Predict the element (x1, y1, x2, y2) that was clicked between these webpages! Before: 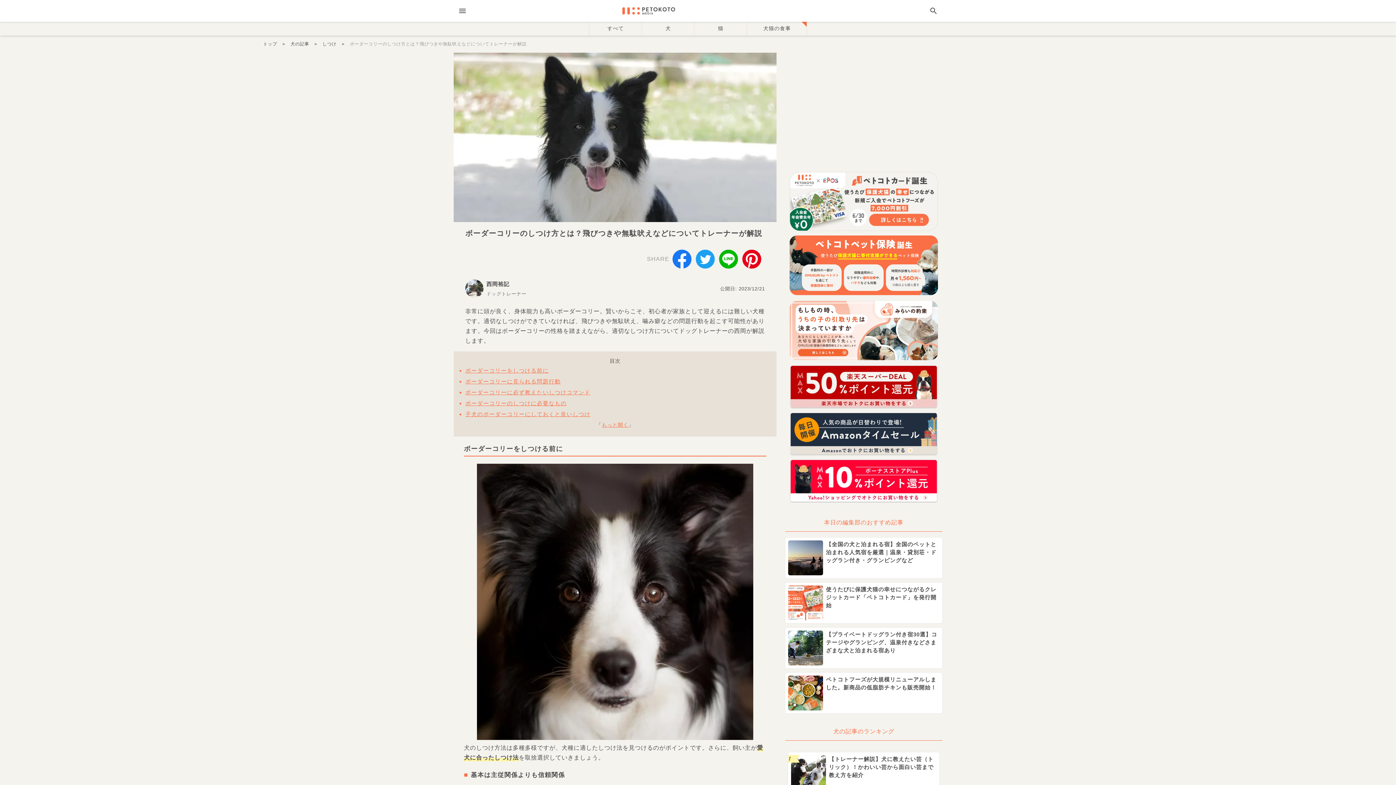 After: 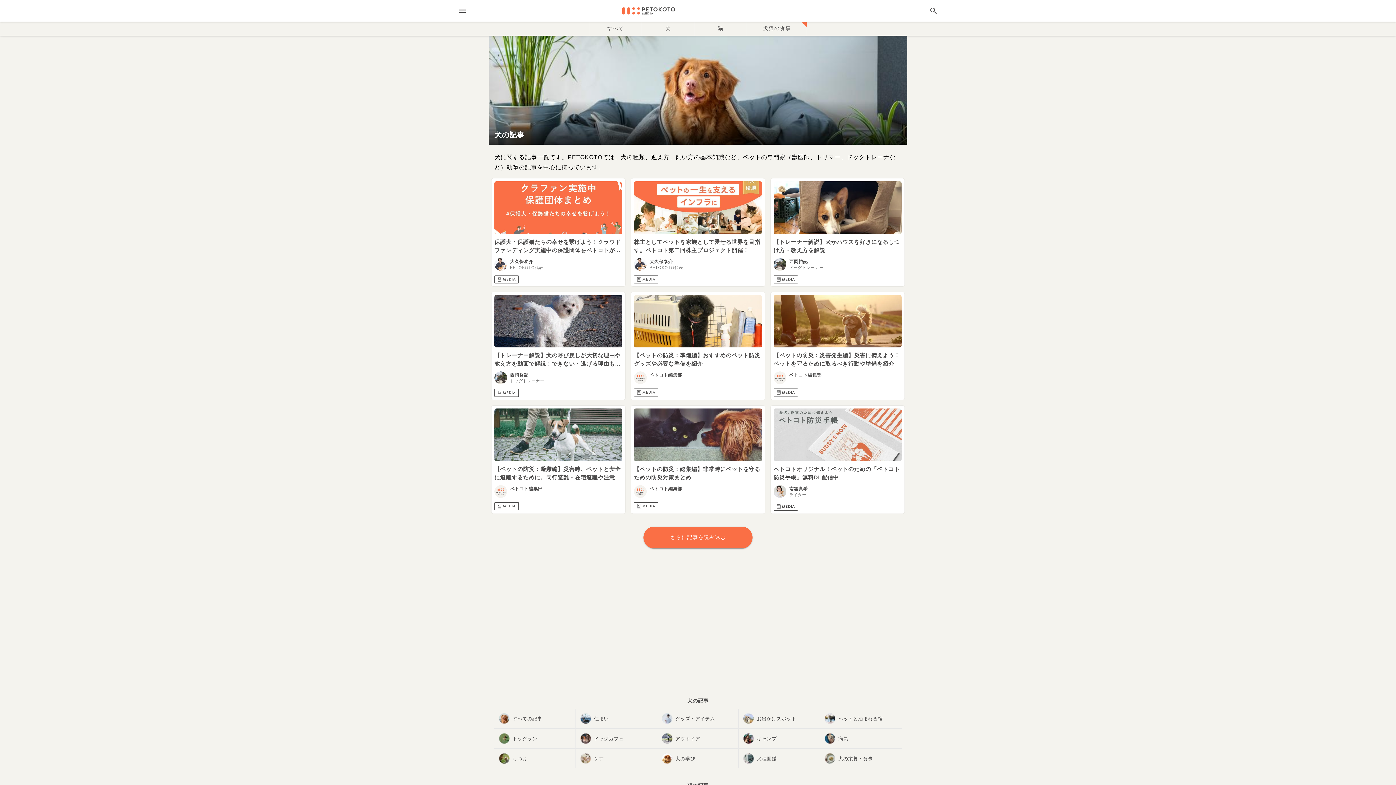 Action: label: 犬の記事 bbox: (290, 40, 309, 47)